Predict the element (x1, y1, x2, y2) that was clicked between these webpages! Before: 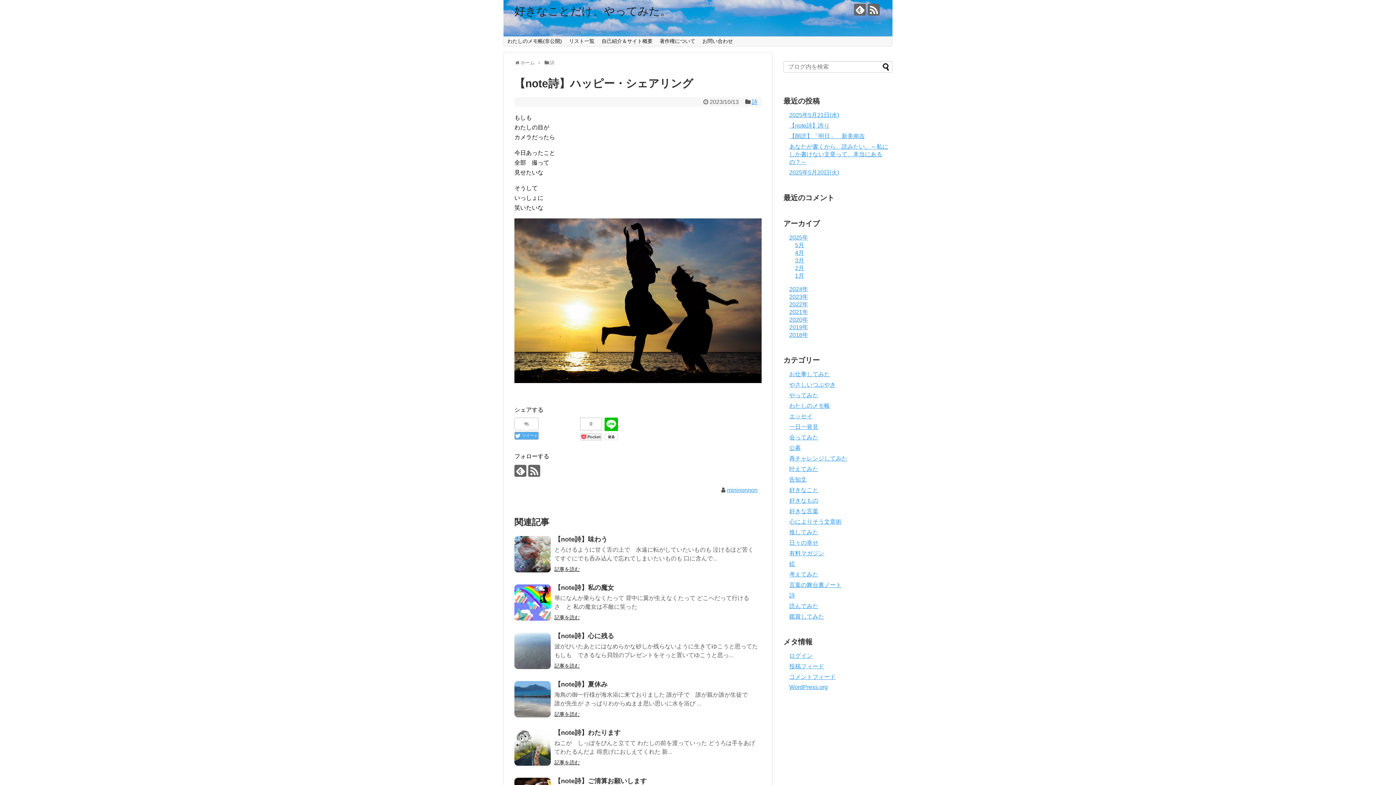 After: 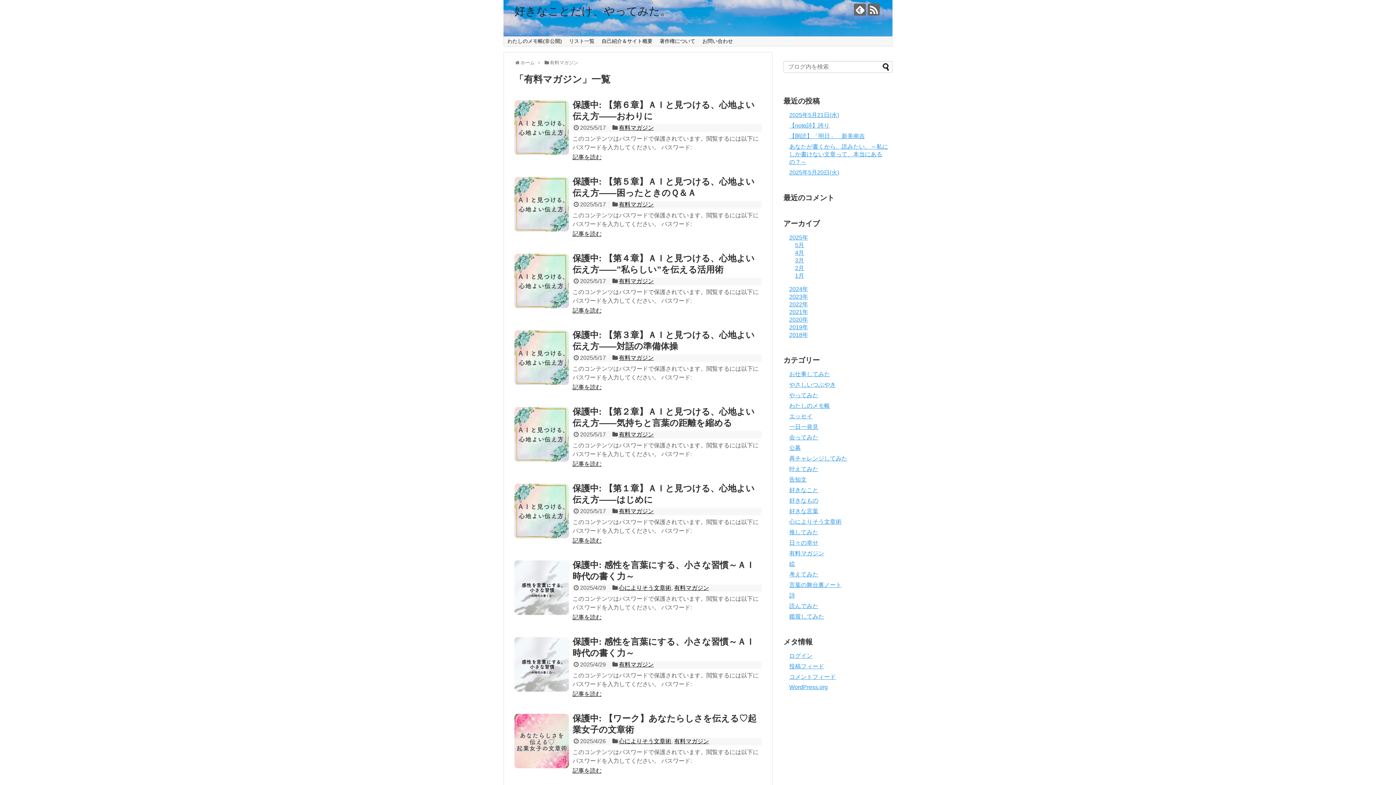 Action: bbox: (789, 550, 824, 556) label: 有料マガジン